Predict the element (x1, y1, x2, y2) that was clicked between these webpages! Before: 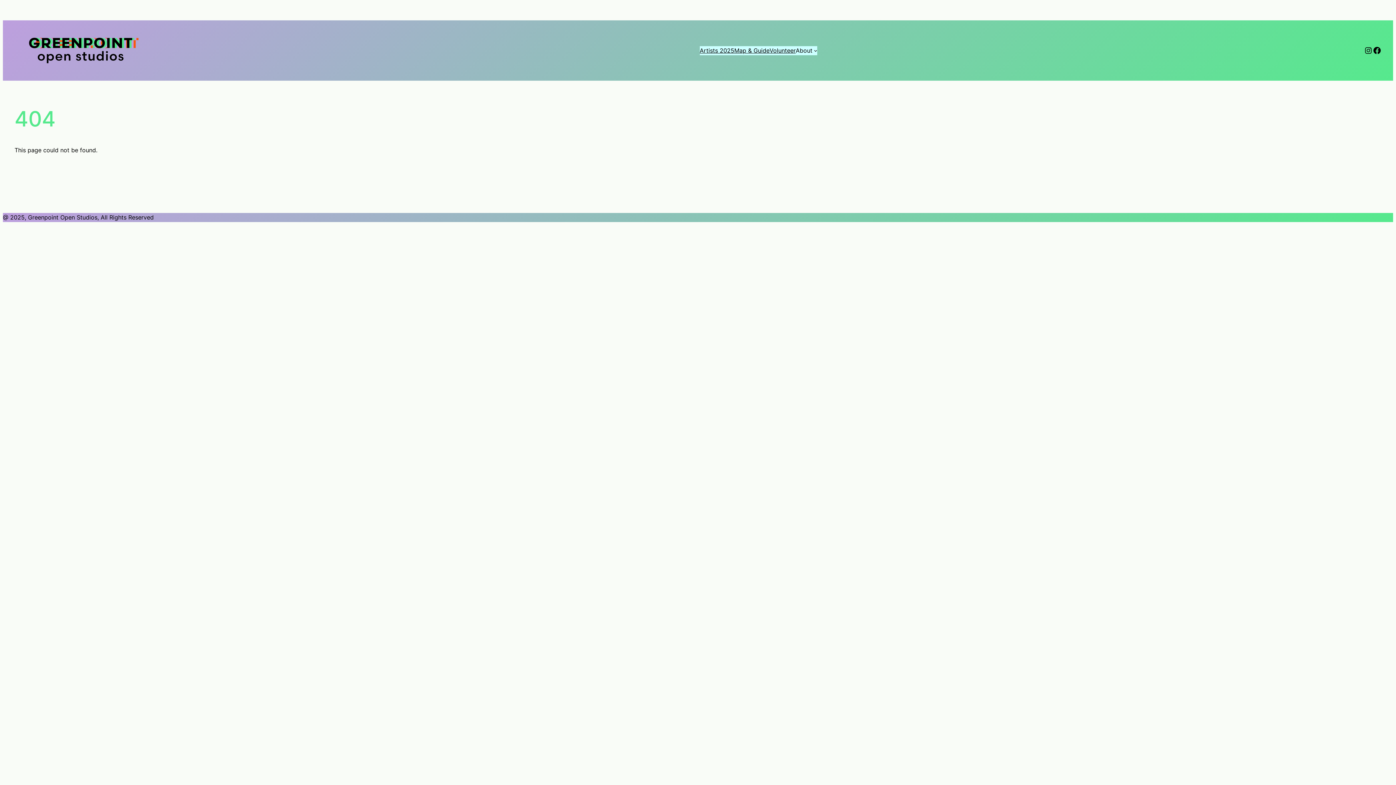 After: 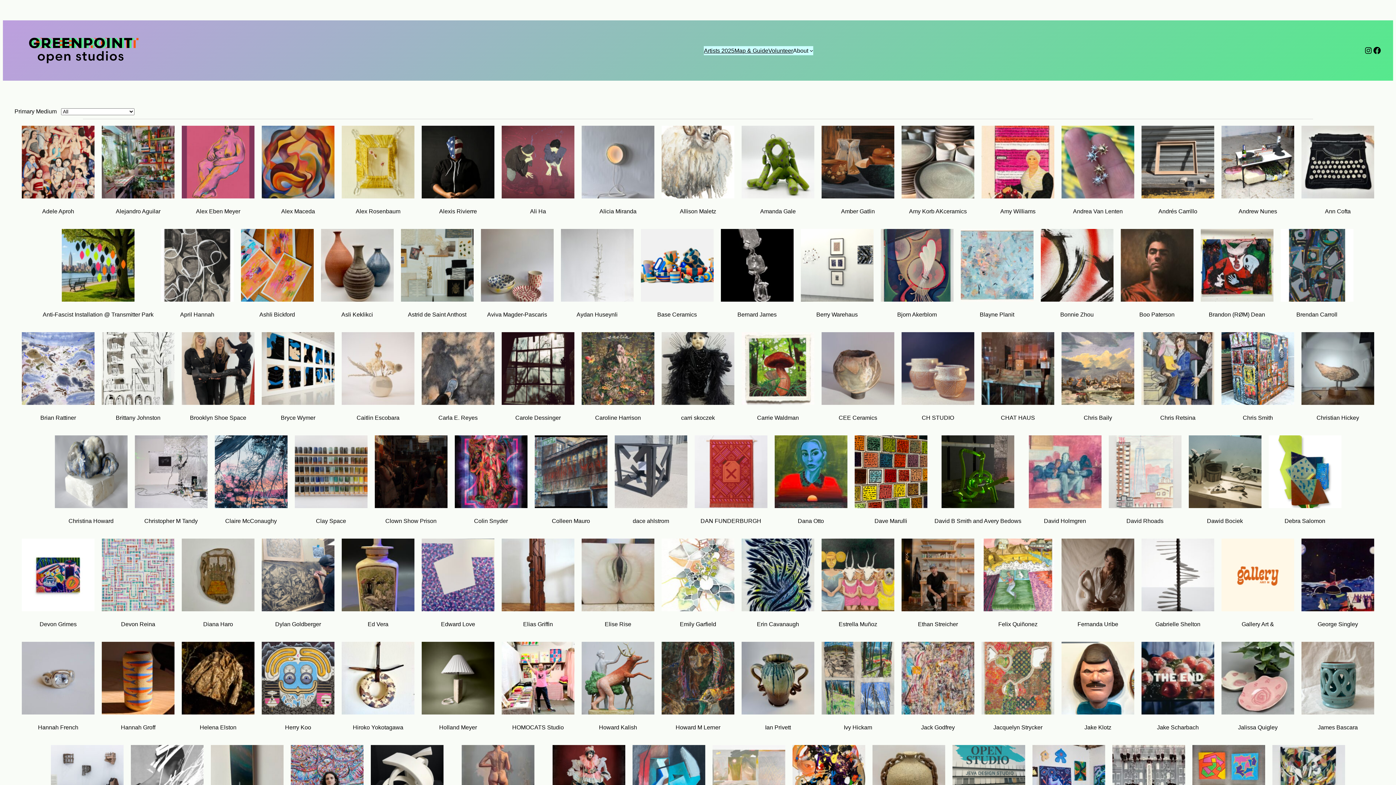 Action: label: Artists 2025 bbox: (699, 46, 734, 55)